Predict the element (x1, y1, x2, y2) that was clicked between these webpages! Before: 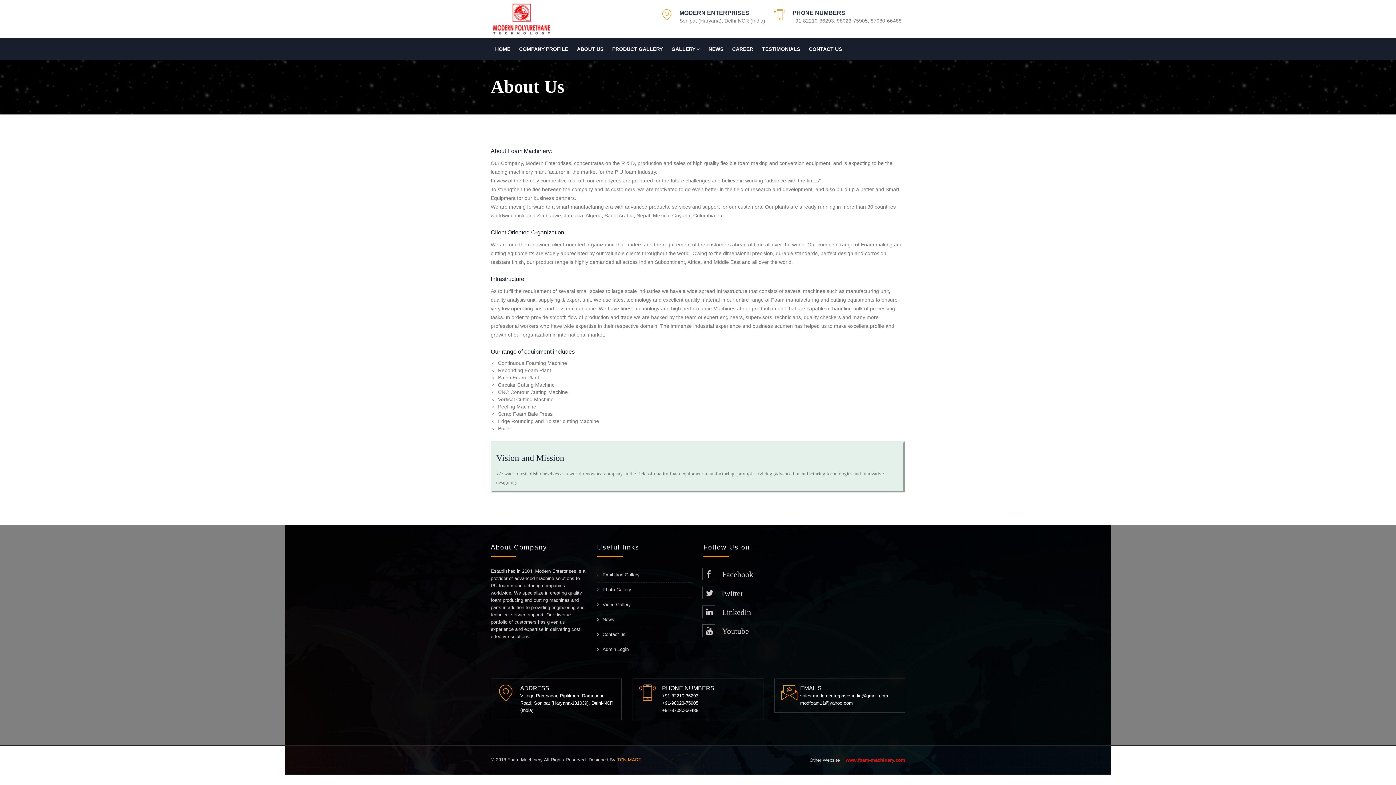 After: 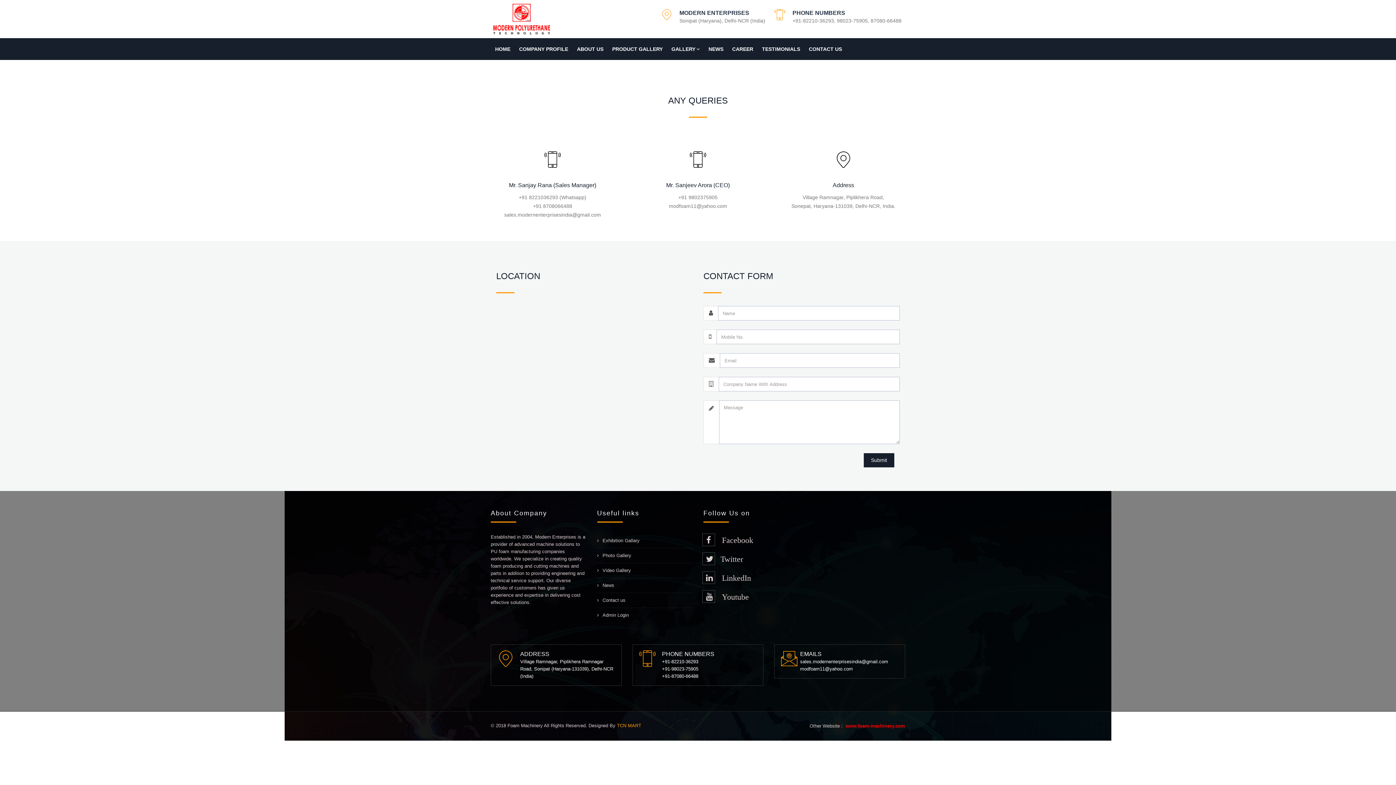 Action: bbox: (602, 632, 625, 637) label: Contact us